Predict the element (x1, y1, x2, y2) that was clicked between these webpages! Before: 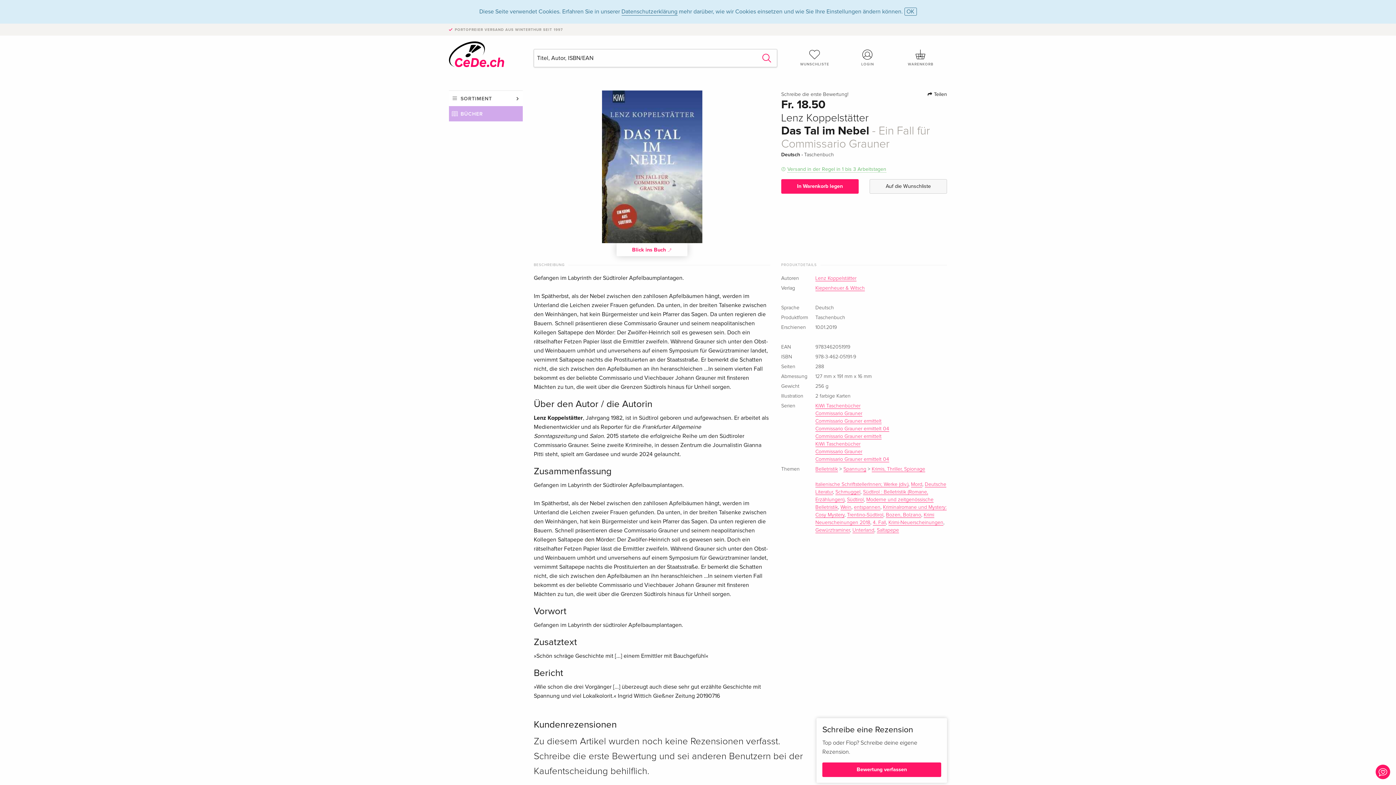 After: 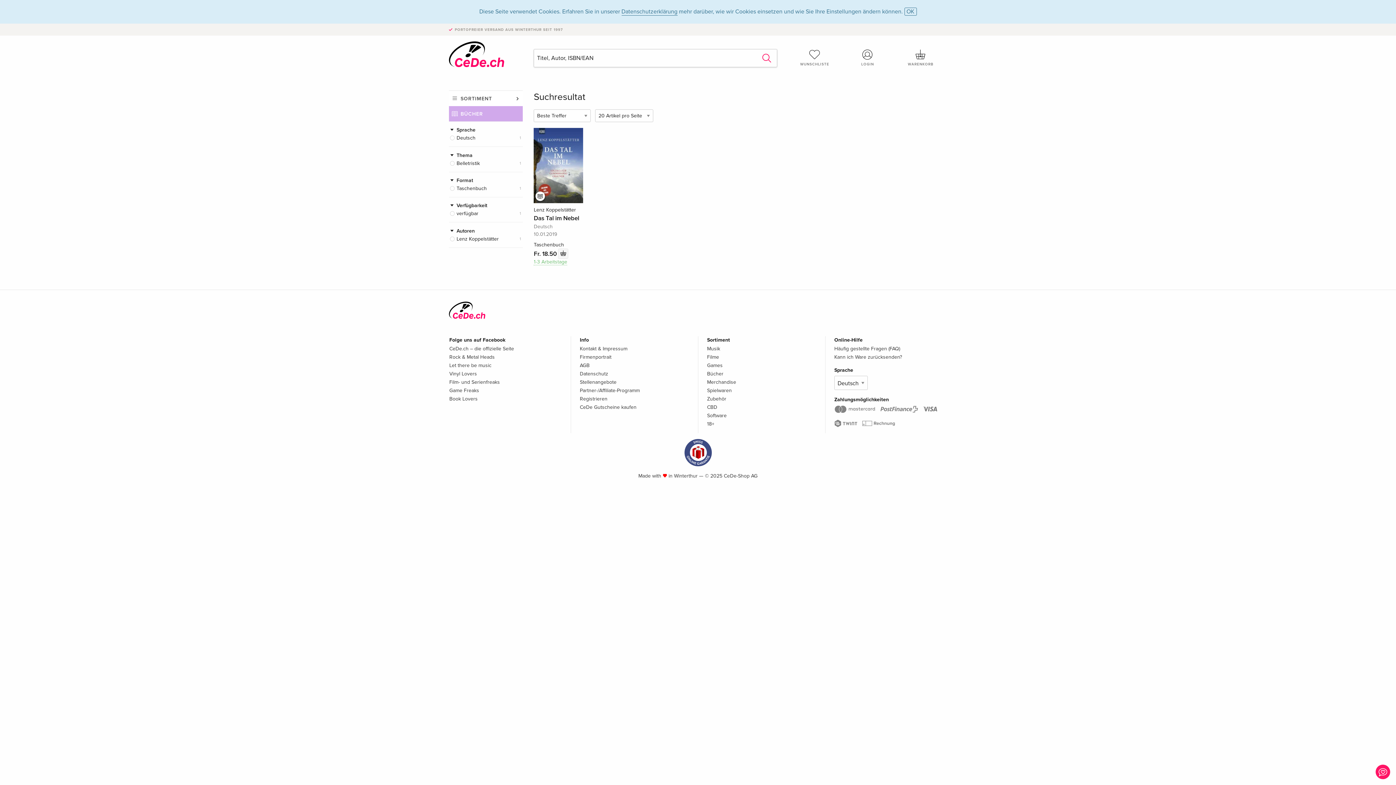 Action: label: Commissario Grauner ermittelt 04 bbox: (815, 457, 889, 462)